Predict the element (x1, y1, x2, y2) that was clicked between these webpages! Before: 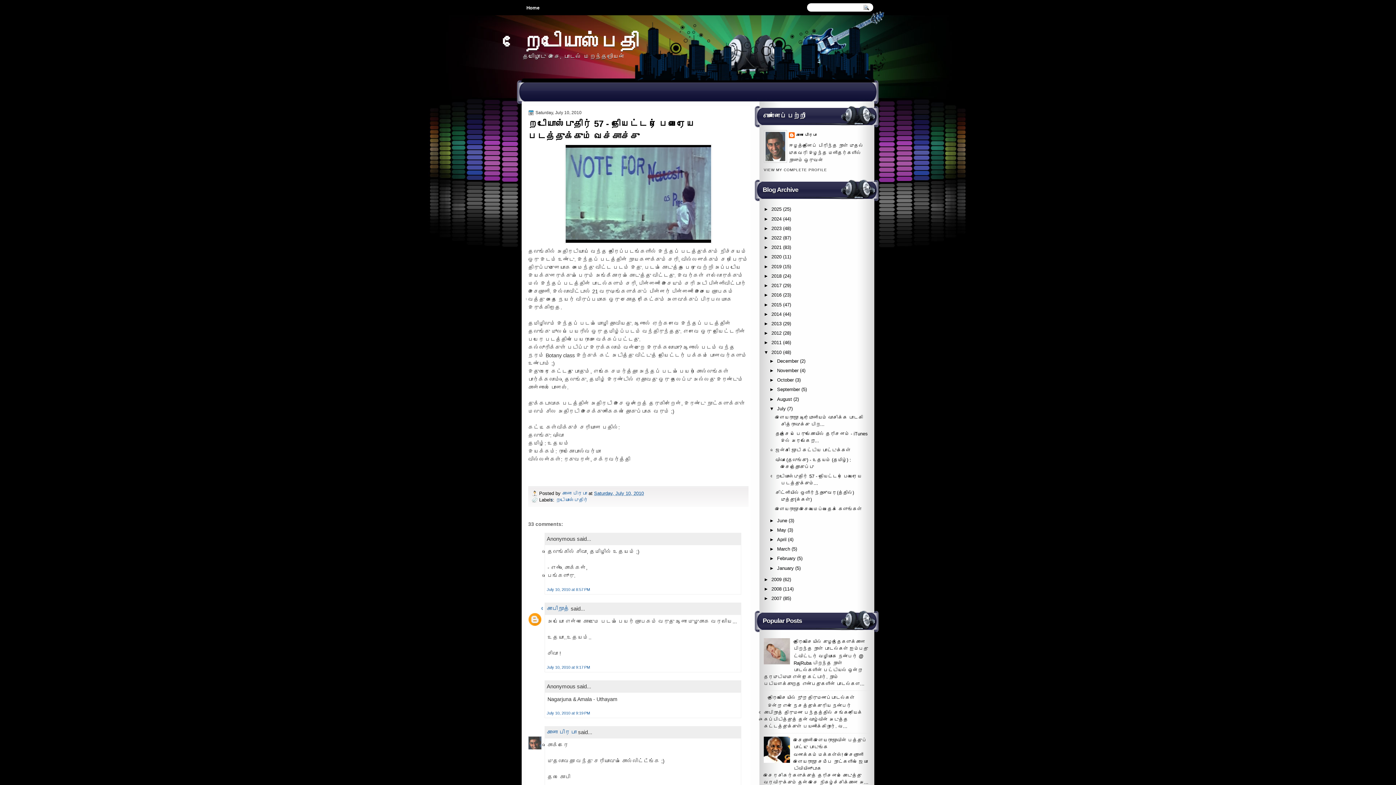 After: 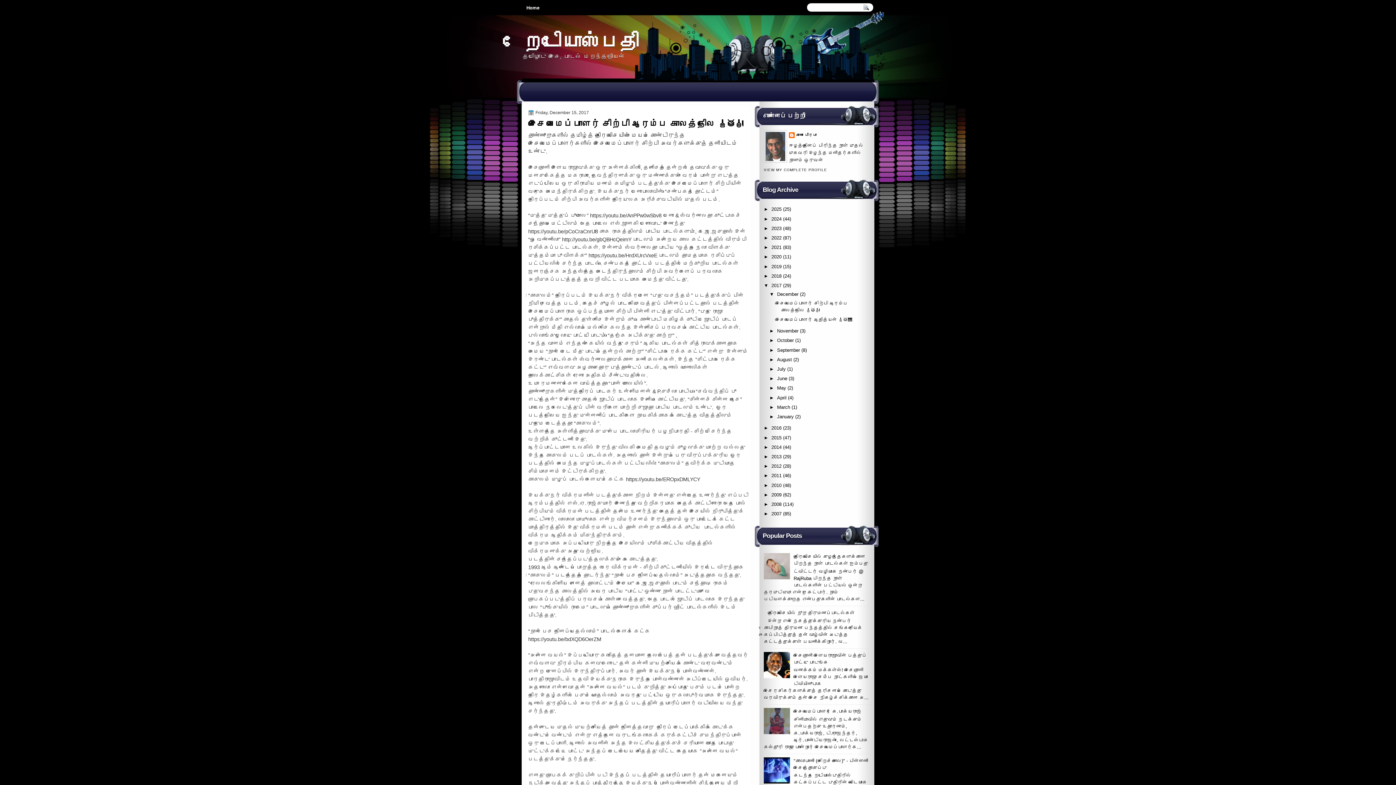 Action: bbox: (771, 282, 781, 288) label: 2017